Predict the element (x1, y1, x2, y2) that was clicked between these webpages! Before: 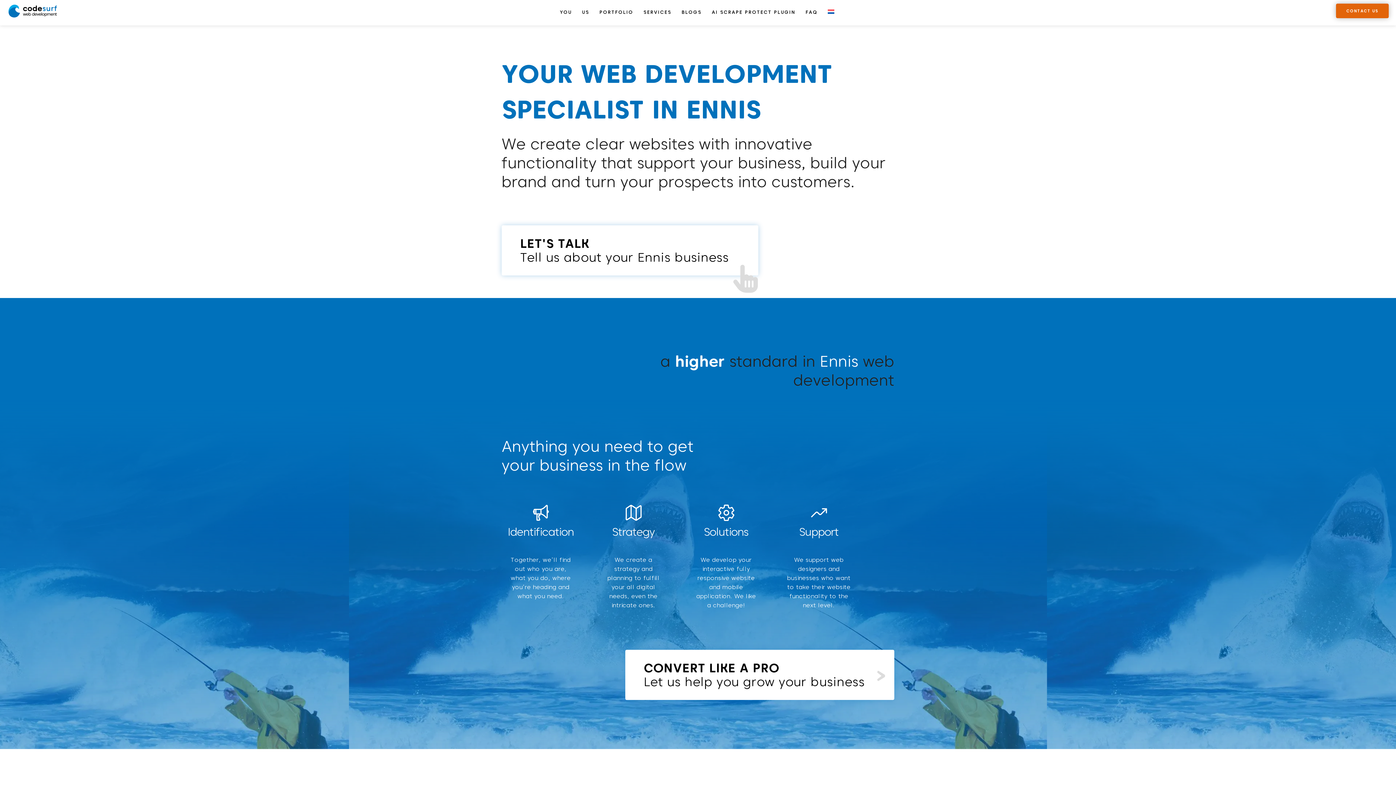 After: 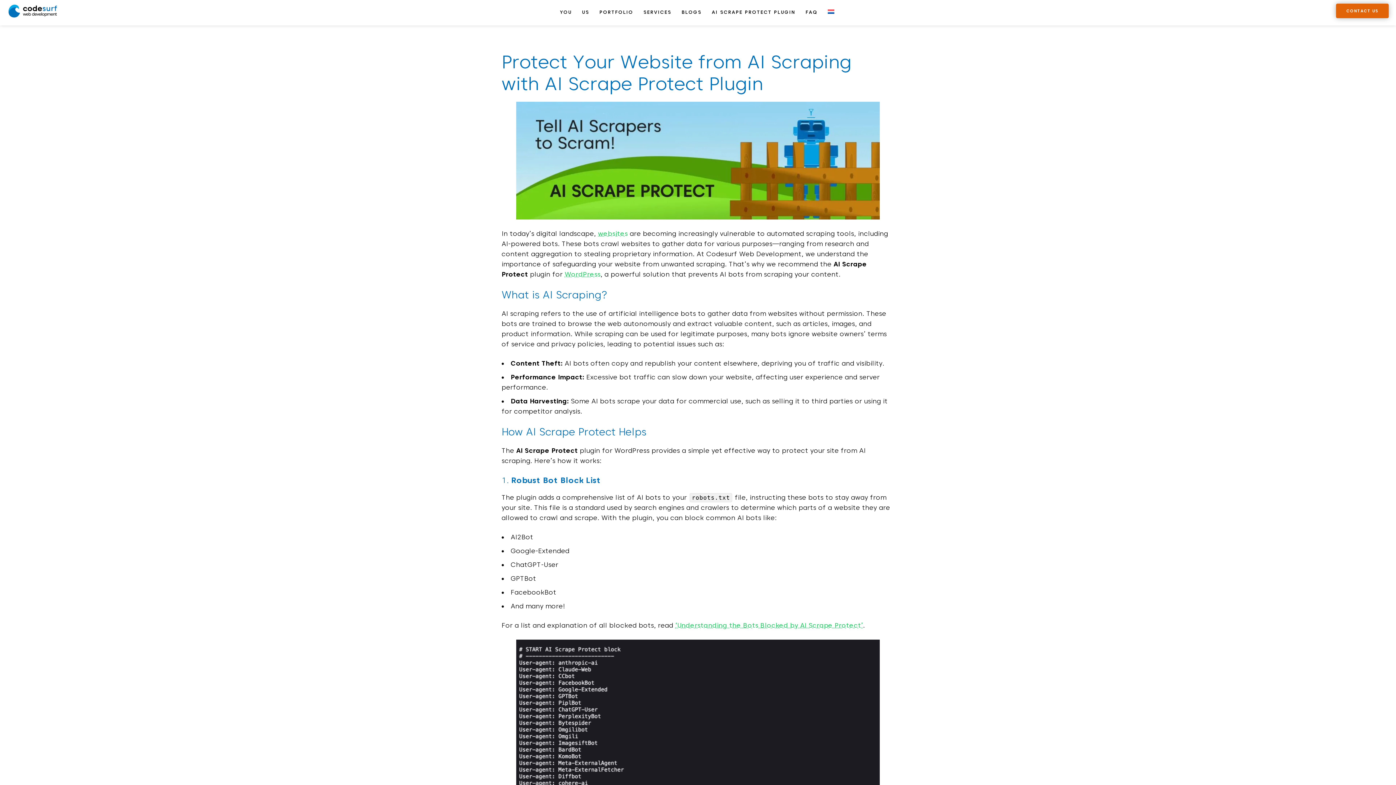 Action: bbox: (706, 3, 800, 21) label: AI SCRAPE PROTECT PLUGIN